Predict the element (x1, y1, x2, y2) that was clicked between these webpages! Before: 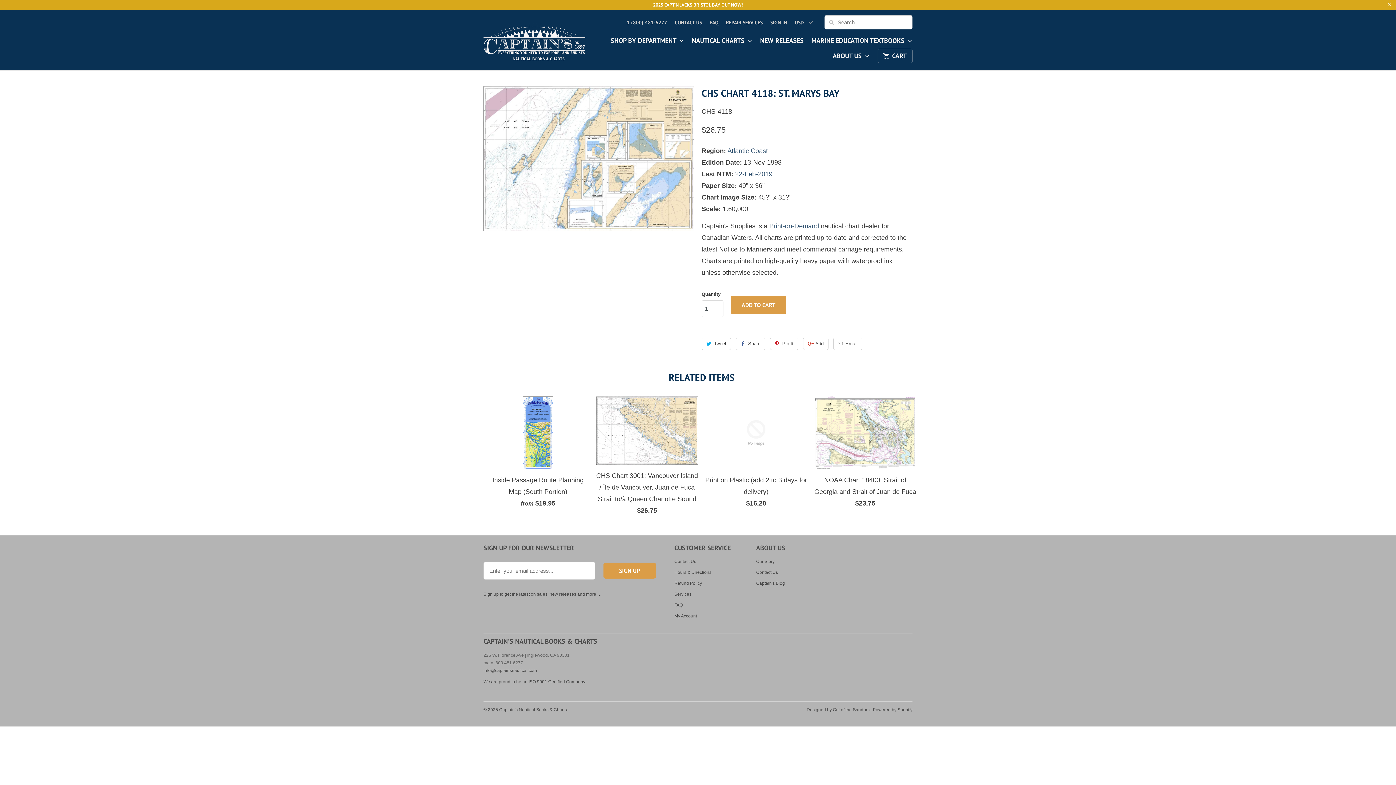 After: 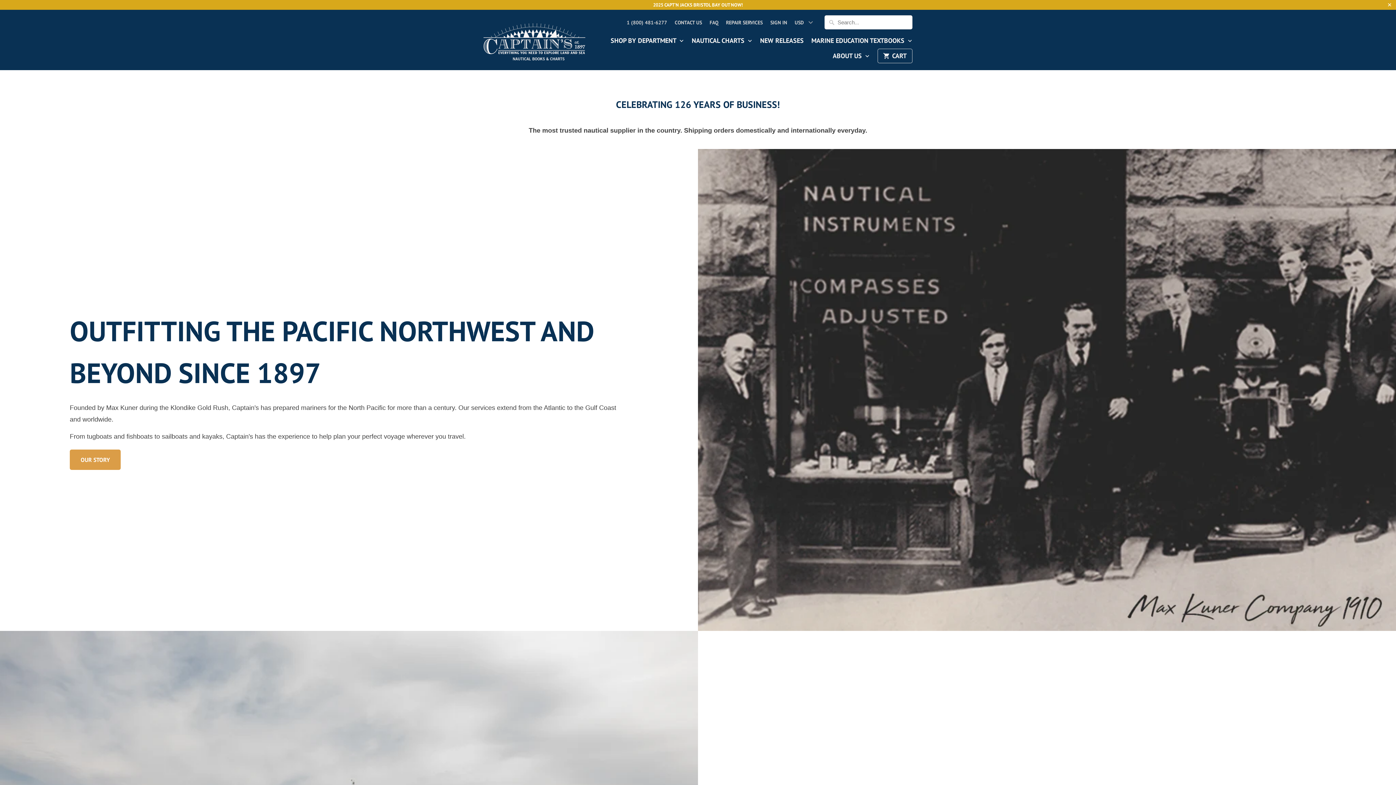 Action: bbox: (483, 15, 585, 64)